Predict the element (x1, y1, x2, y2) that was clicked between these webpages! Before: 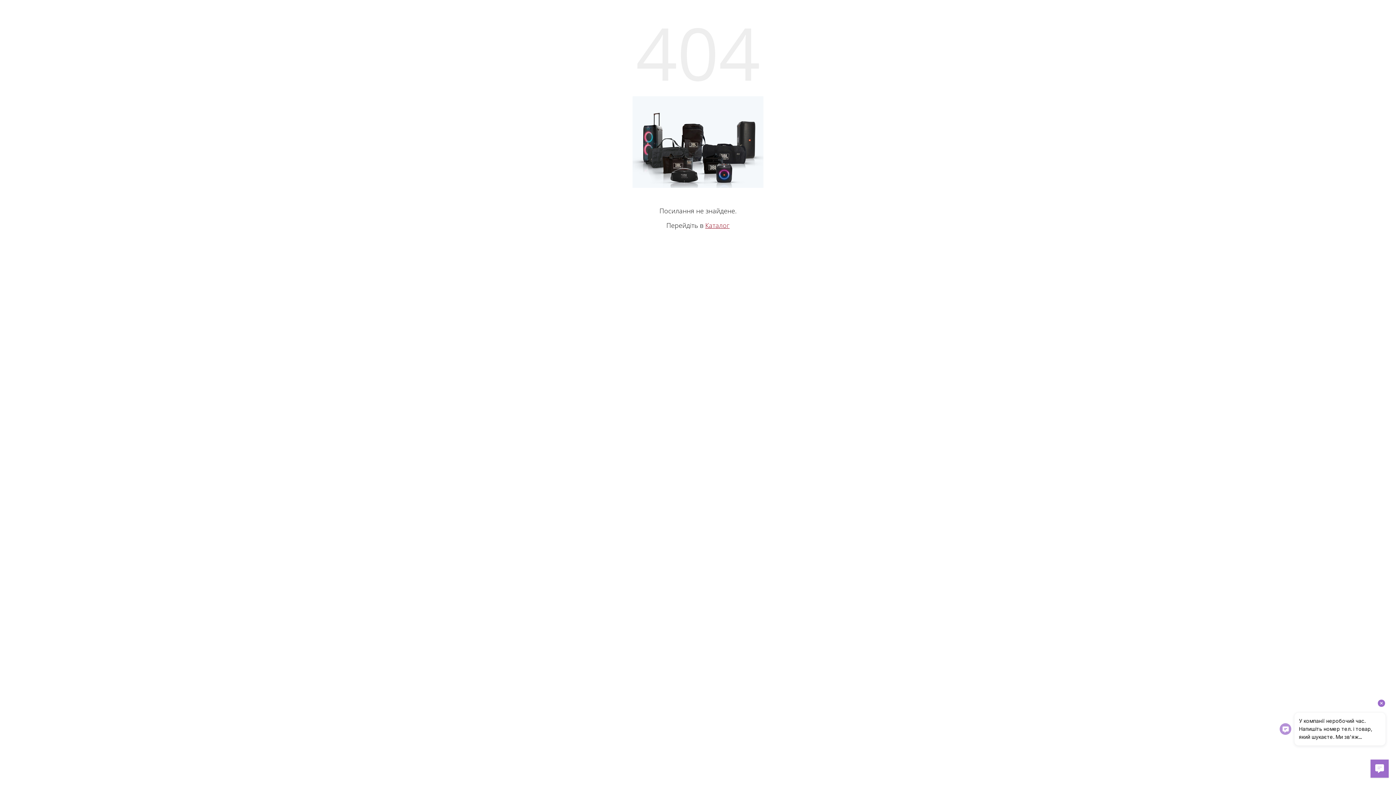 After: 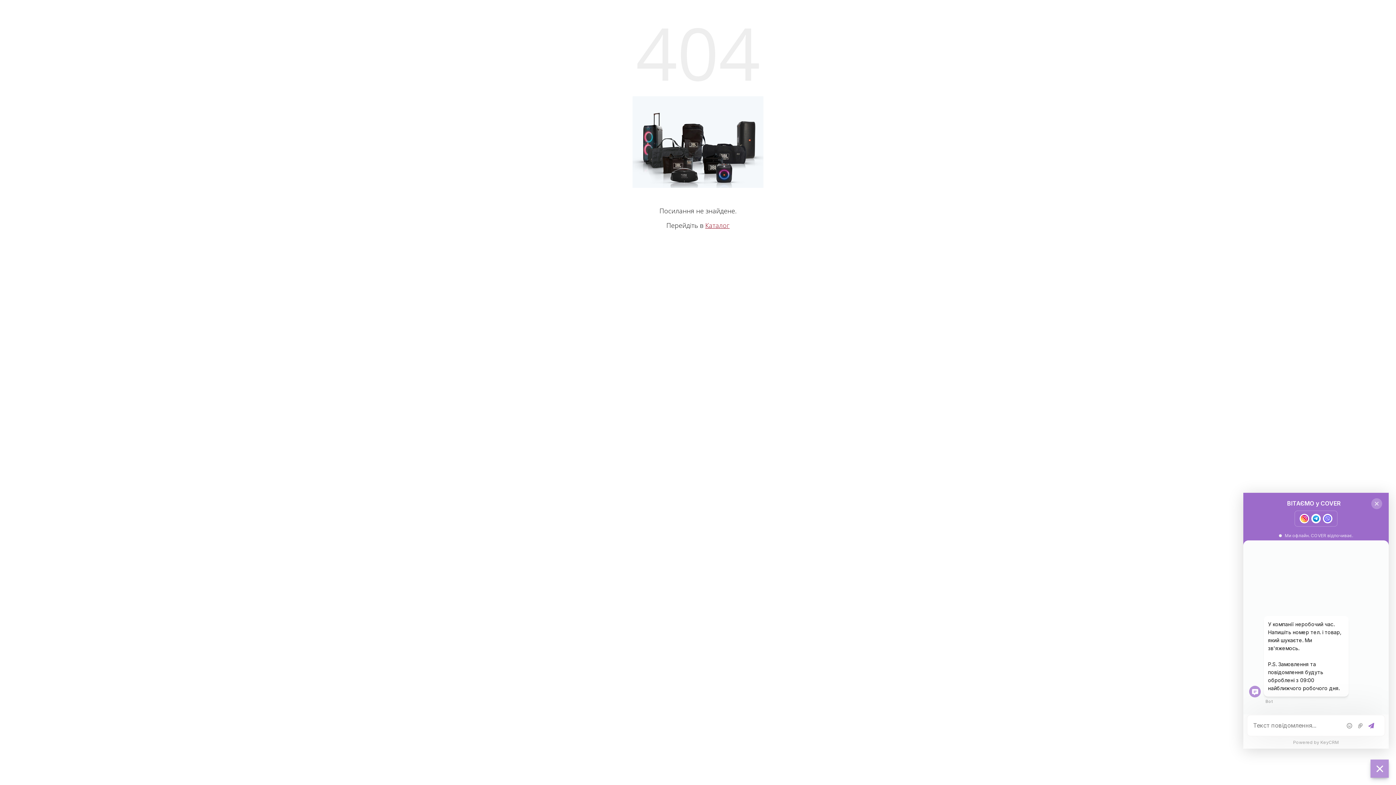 Action: label: Open chat widget bbox: (1370, 760, 1389, 778)